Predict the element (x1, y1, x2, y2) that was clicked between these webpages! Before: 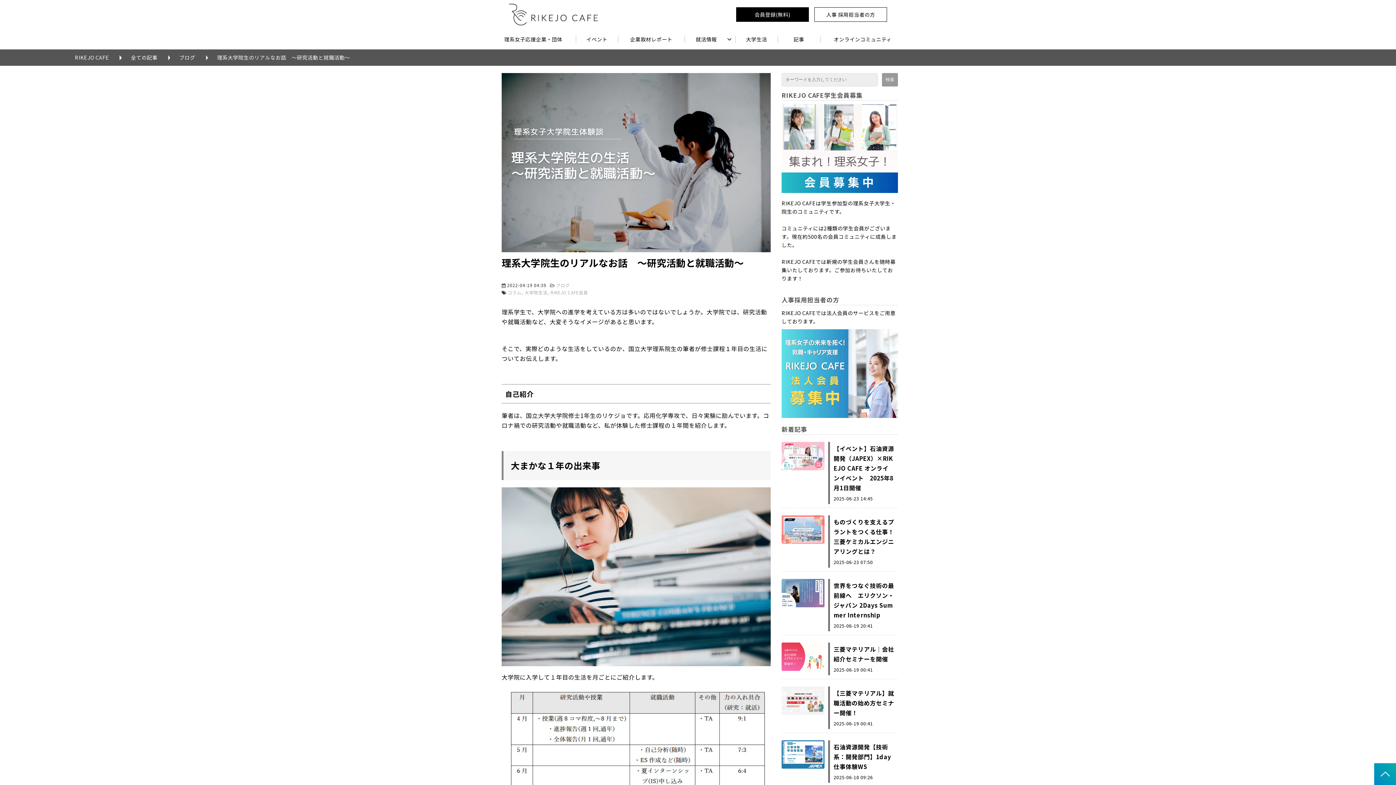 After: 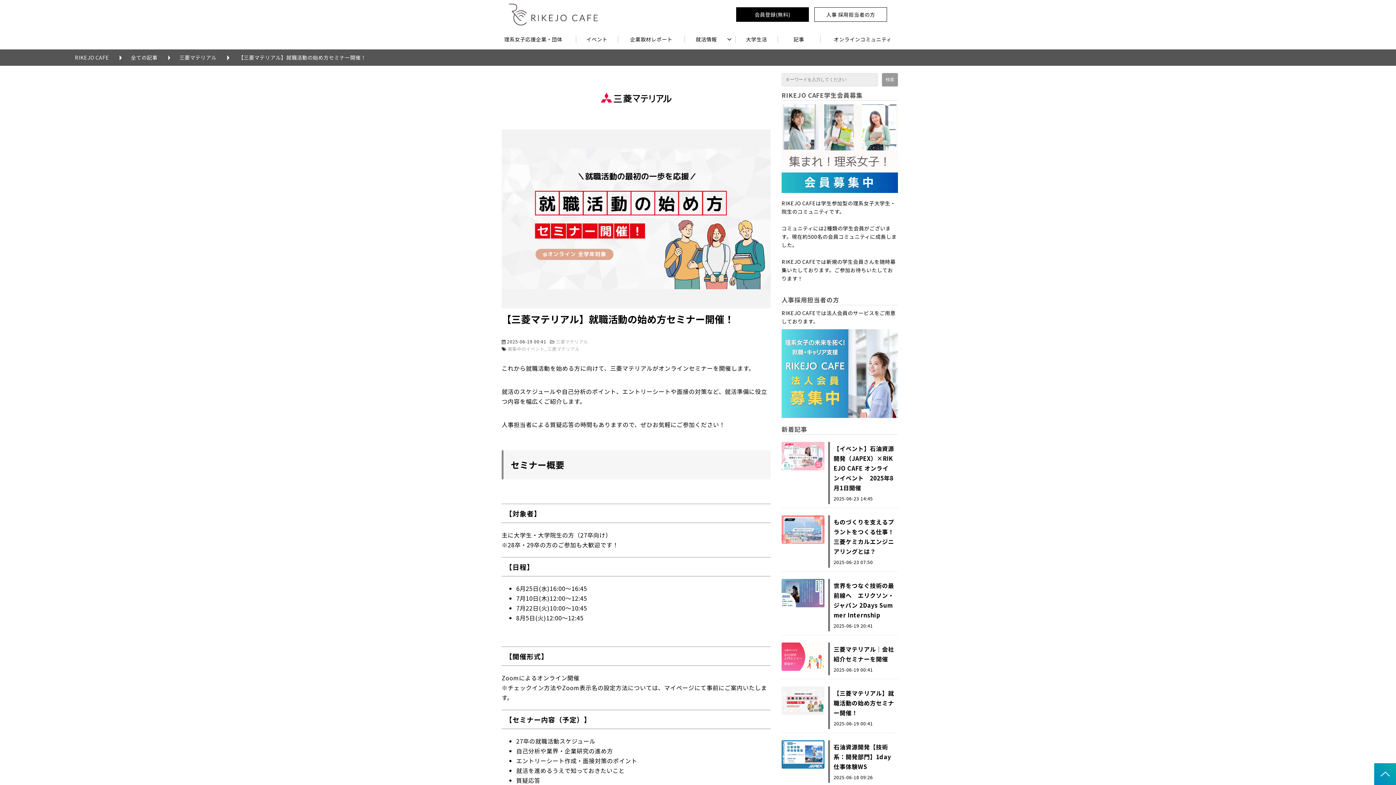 Action: bbox: (781, 686, 828, 729)